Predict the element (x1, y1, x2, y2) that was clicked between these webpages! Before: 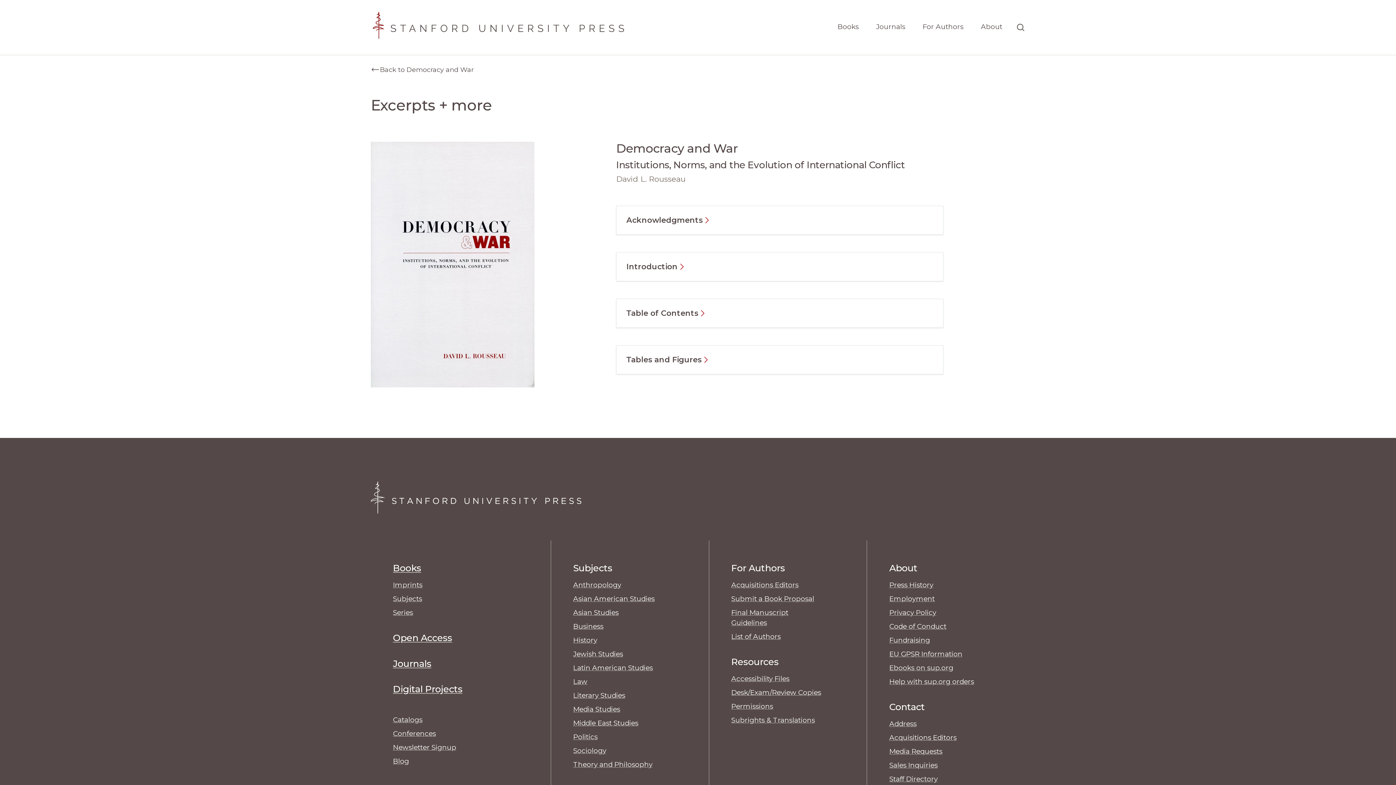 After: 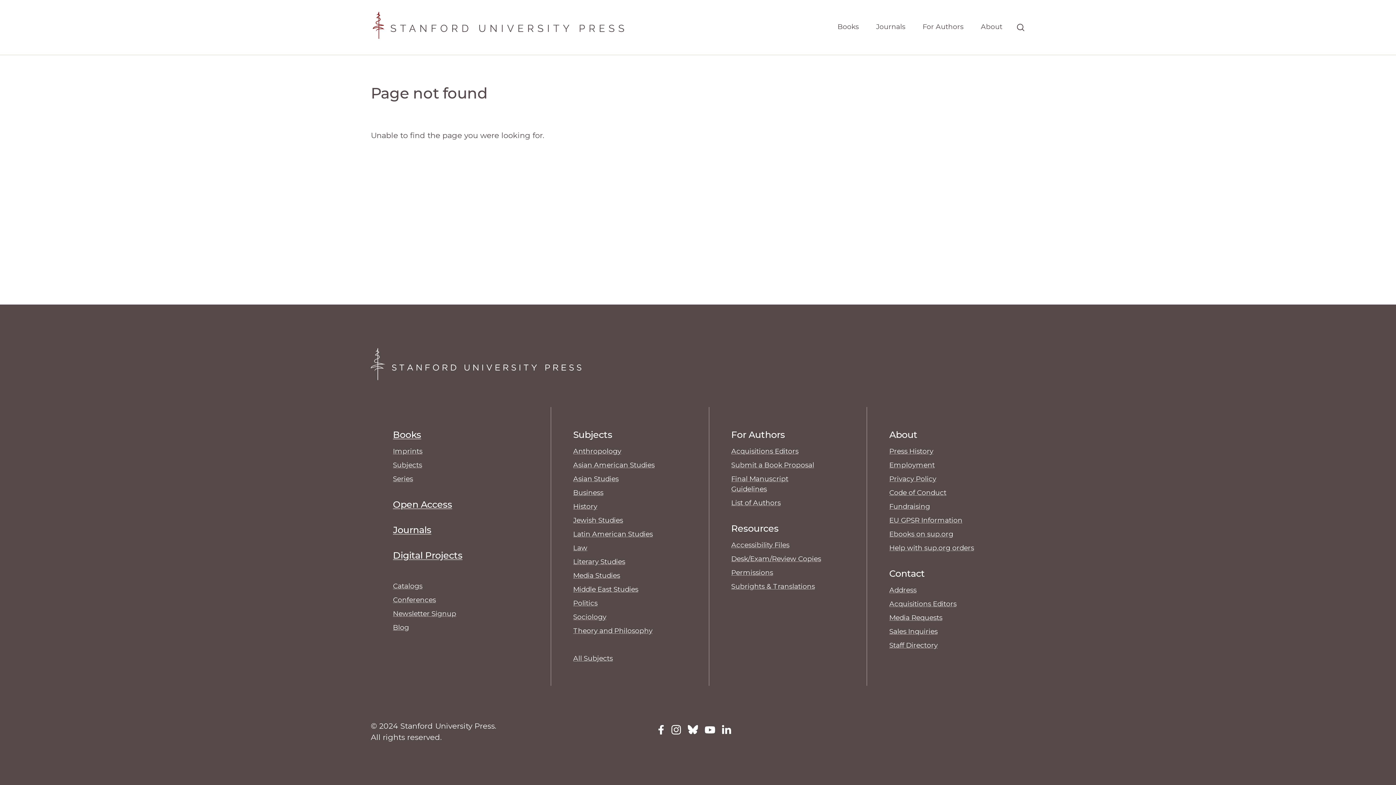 Action: bbox: (573, 705, 620, 713) label: Media Studies